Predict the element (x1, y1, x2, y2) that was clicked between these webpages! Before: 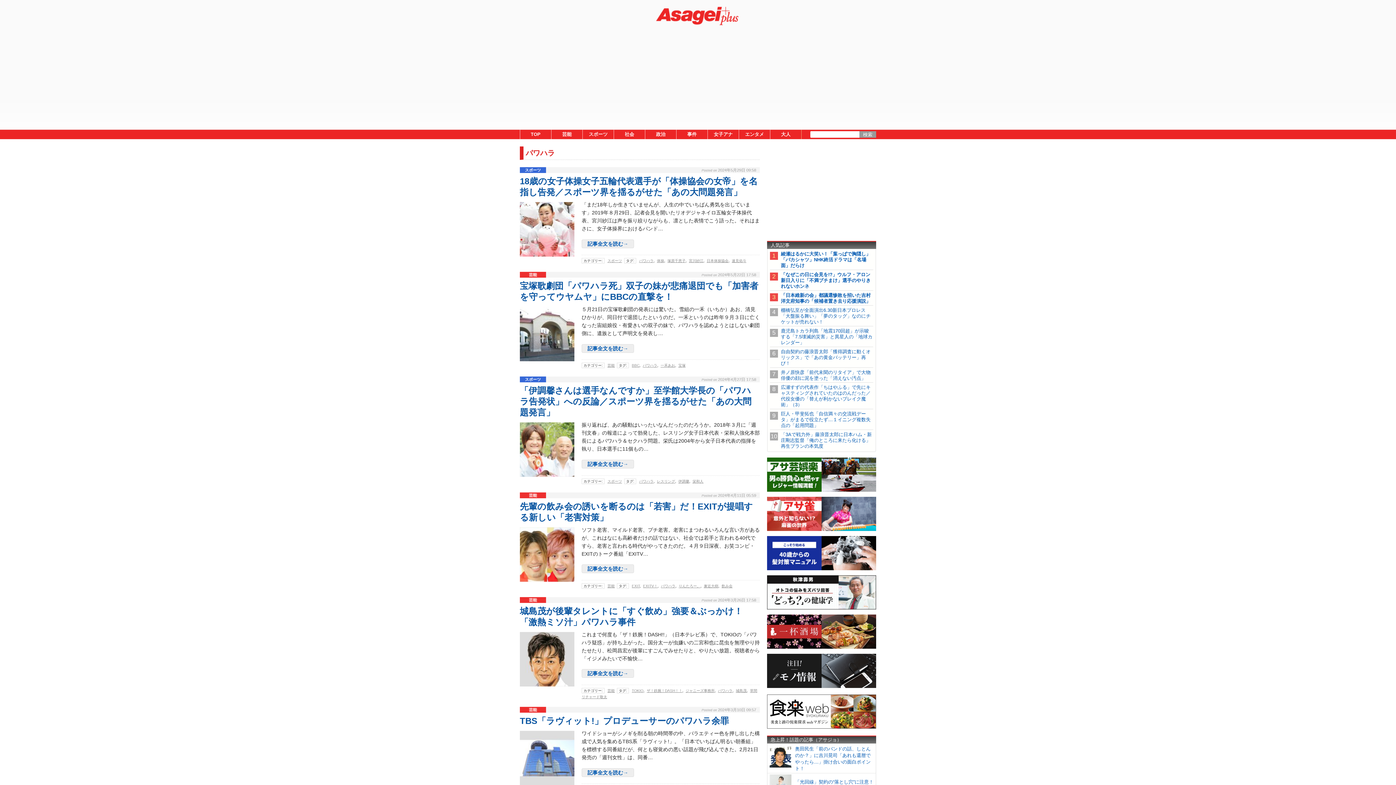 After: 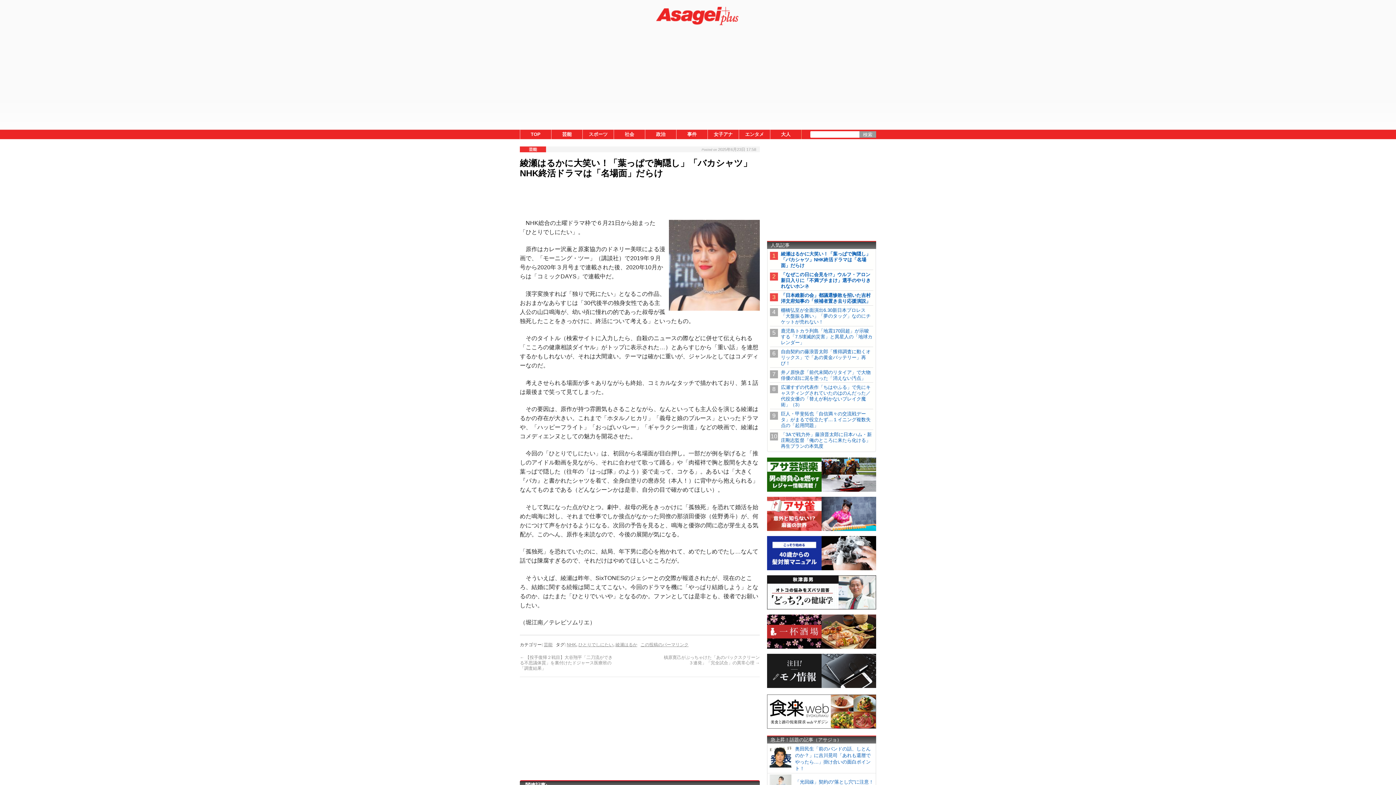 Action: bbox: (781, 251, 870, 268) label: 綾瀬はるかに大笑い！「葉っぱで胸隠し」「バカシャツ」NHK終活ドラマは「名場面」だらけ